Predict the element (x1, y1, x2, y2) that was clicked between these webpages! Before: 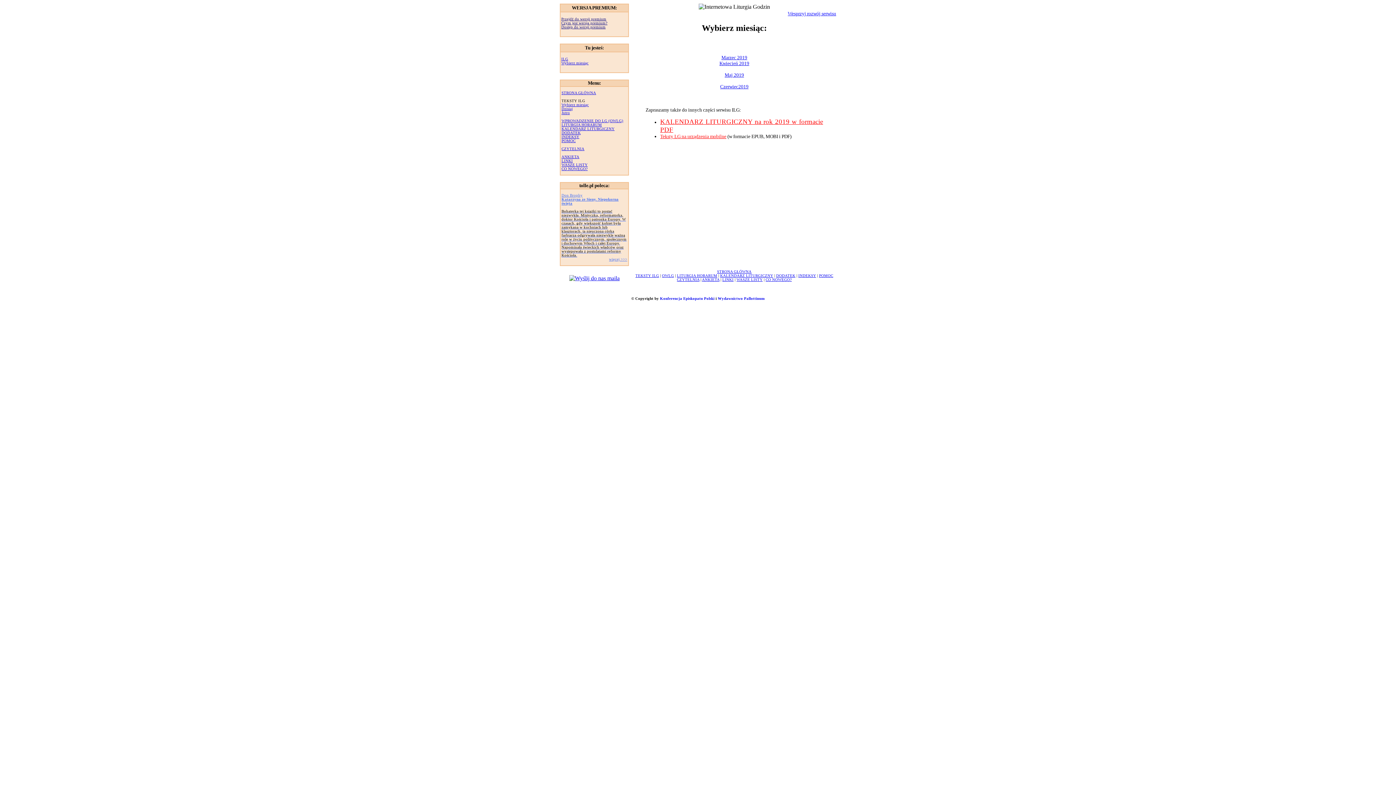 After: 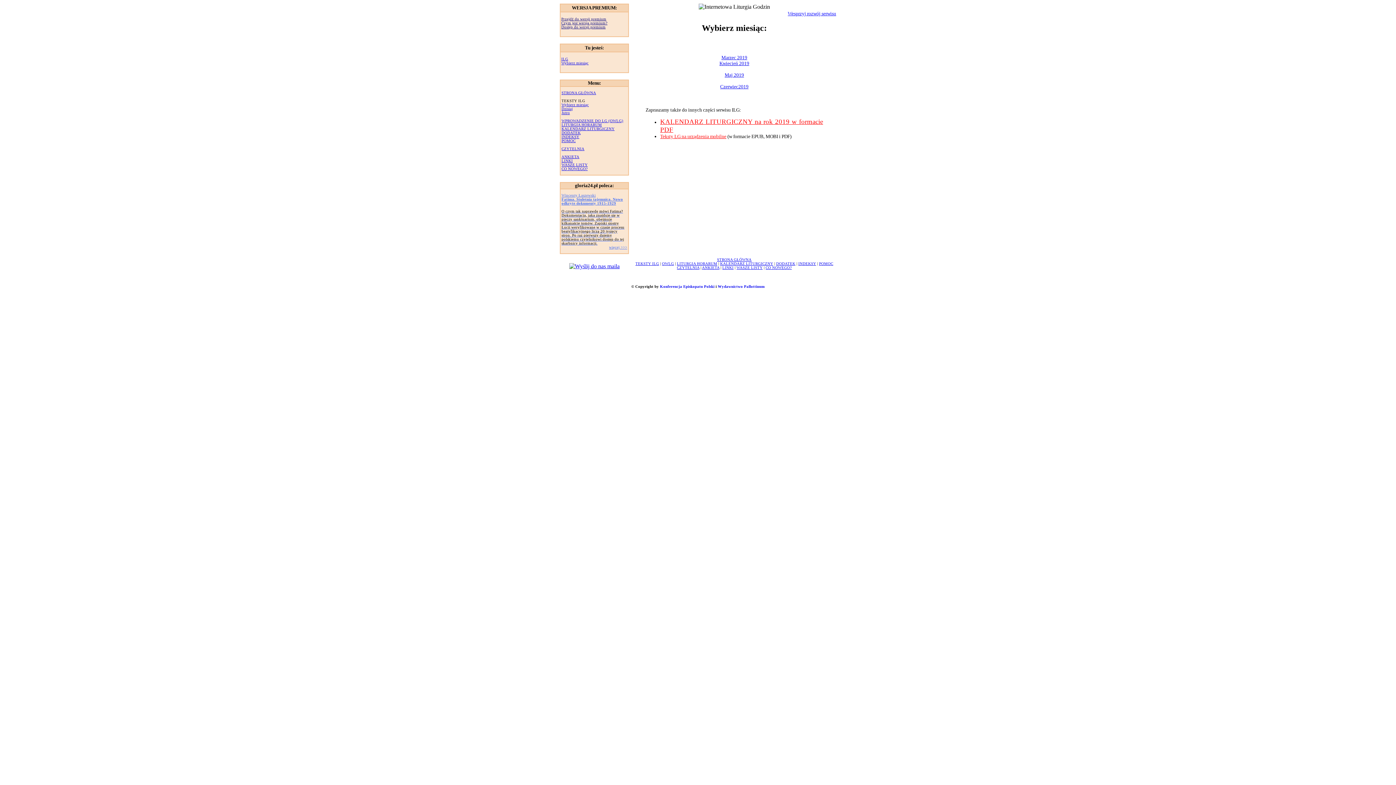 Action: label: POMOC bbox: (819, 273, 833, 277)